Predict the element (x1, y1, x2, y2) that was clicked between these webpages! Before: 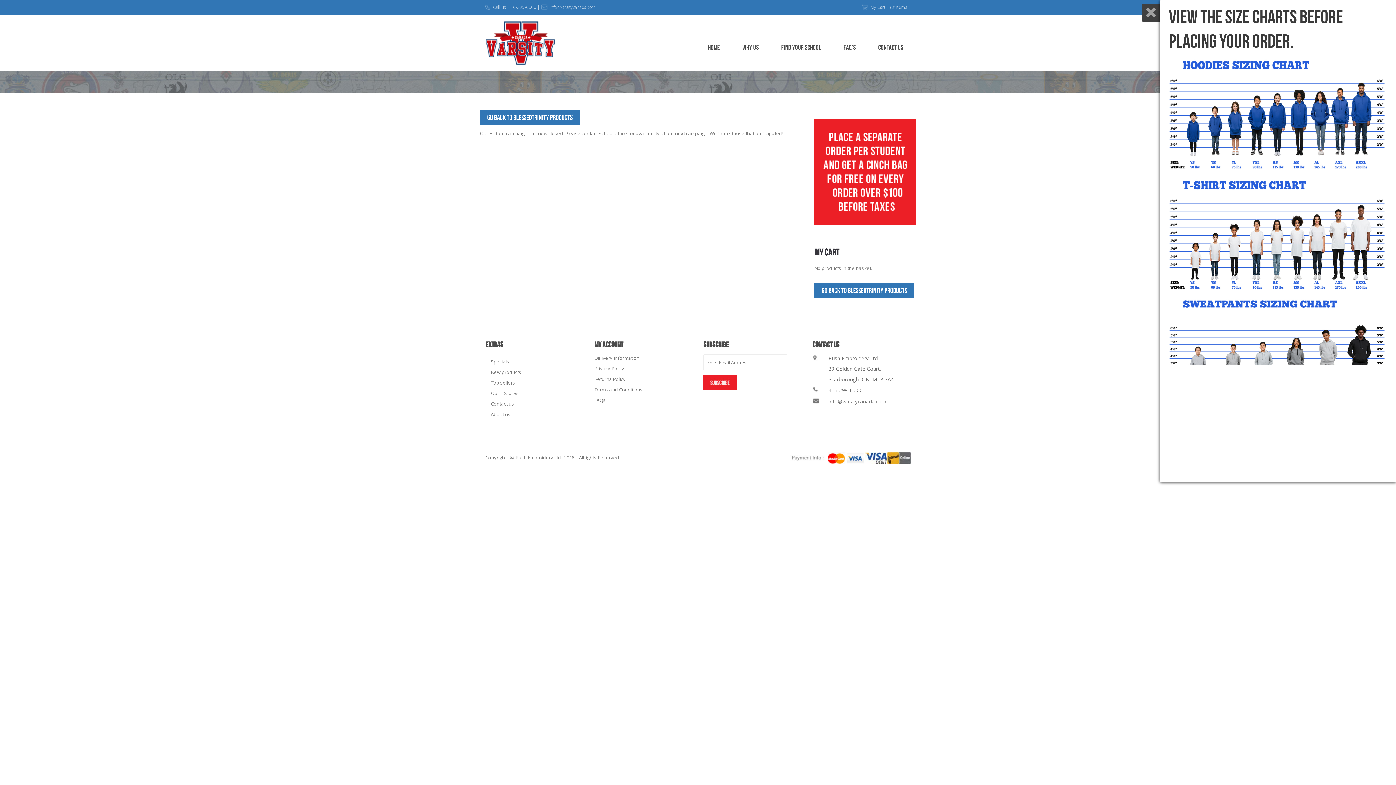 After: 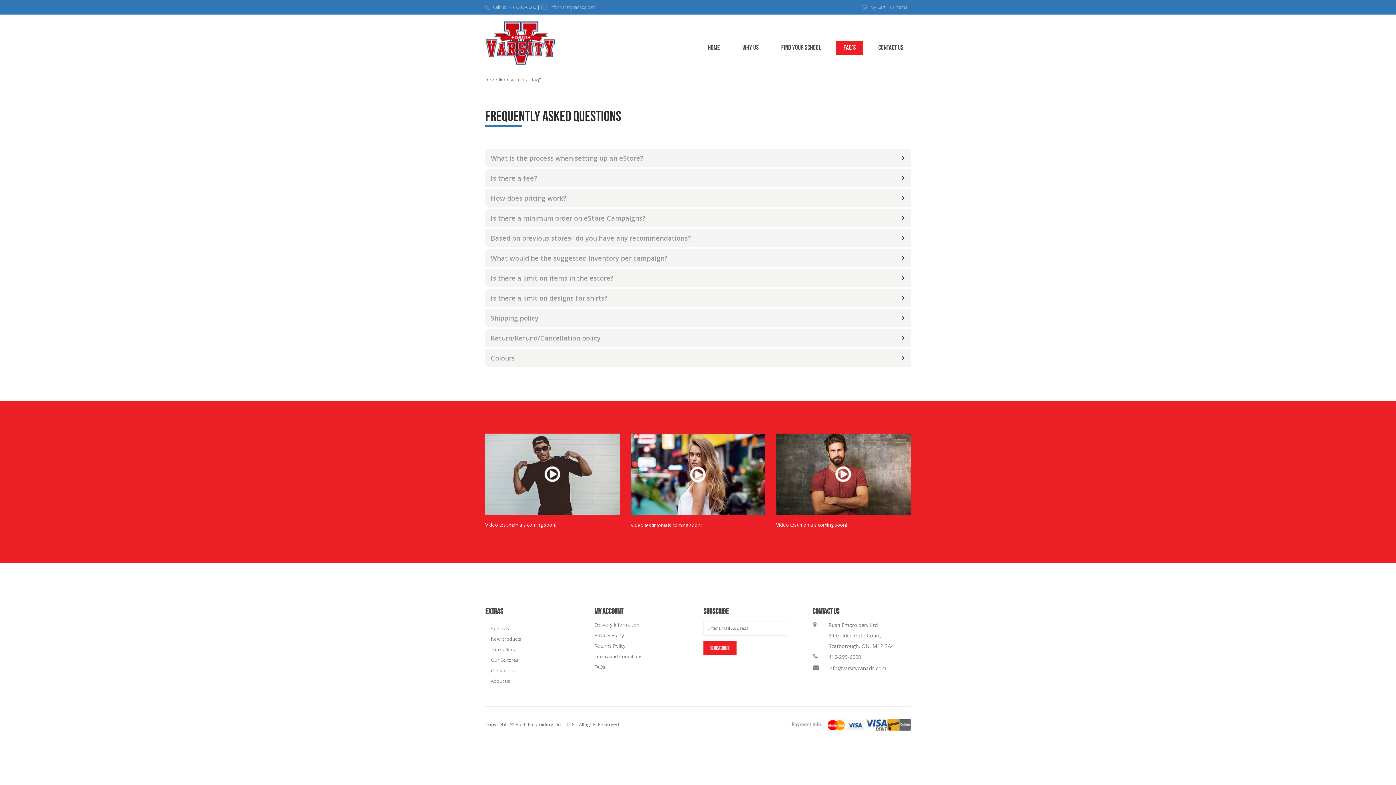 Action: label: Delivery Information bbox: (594, 354, 639, 361)